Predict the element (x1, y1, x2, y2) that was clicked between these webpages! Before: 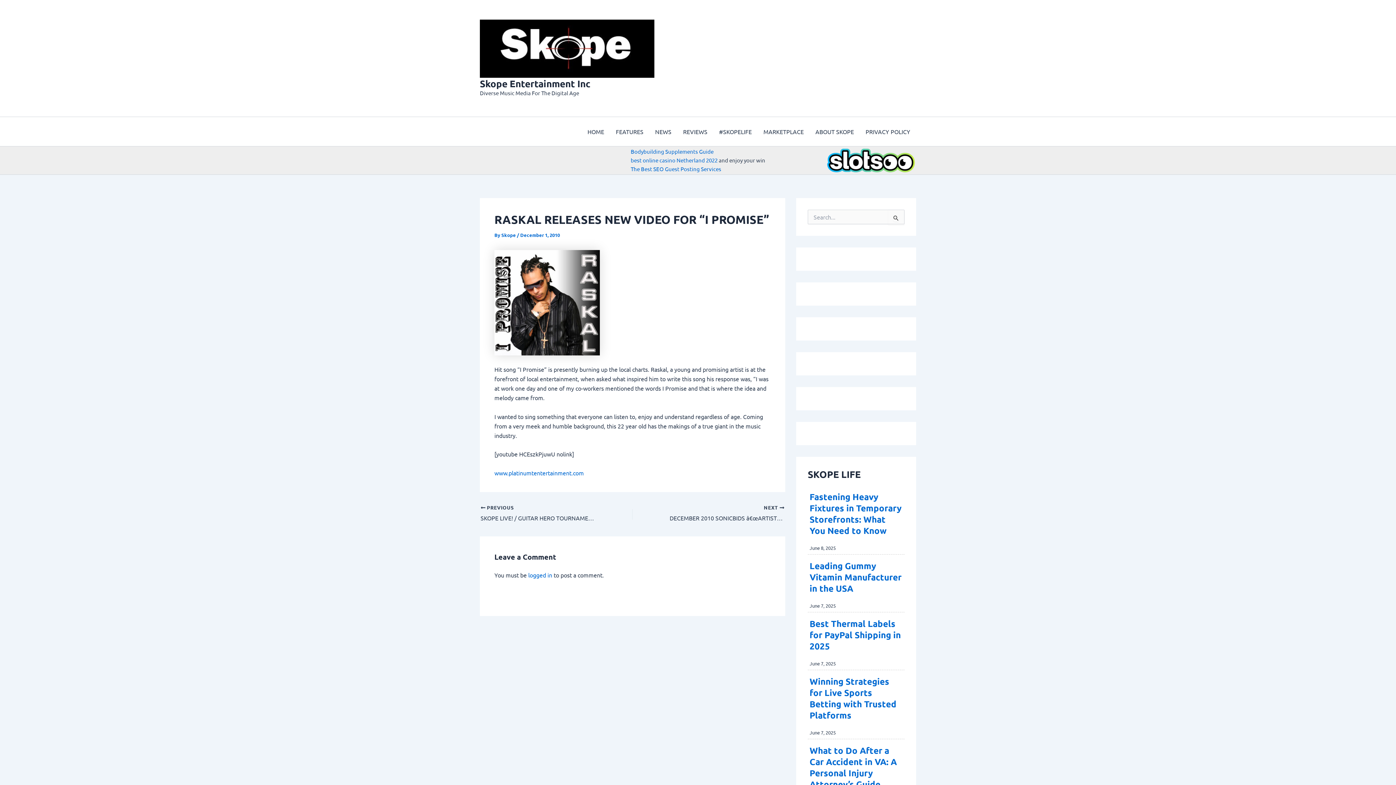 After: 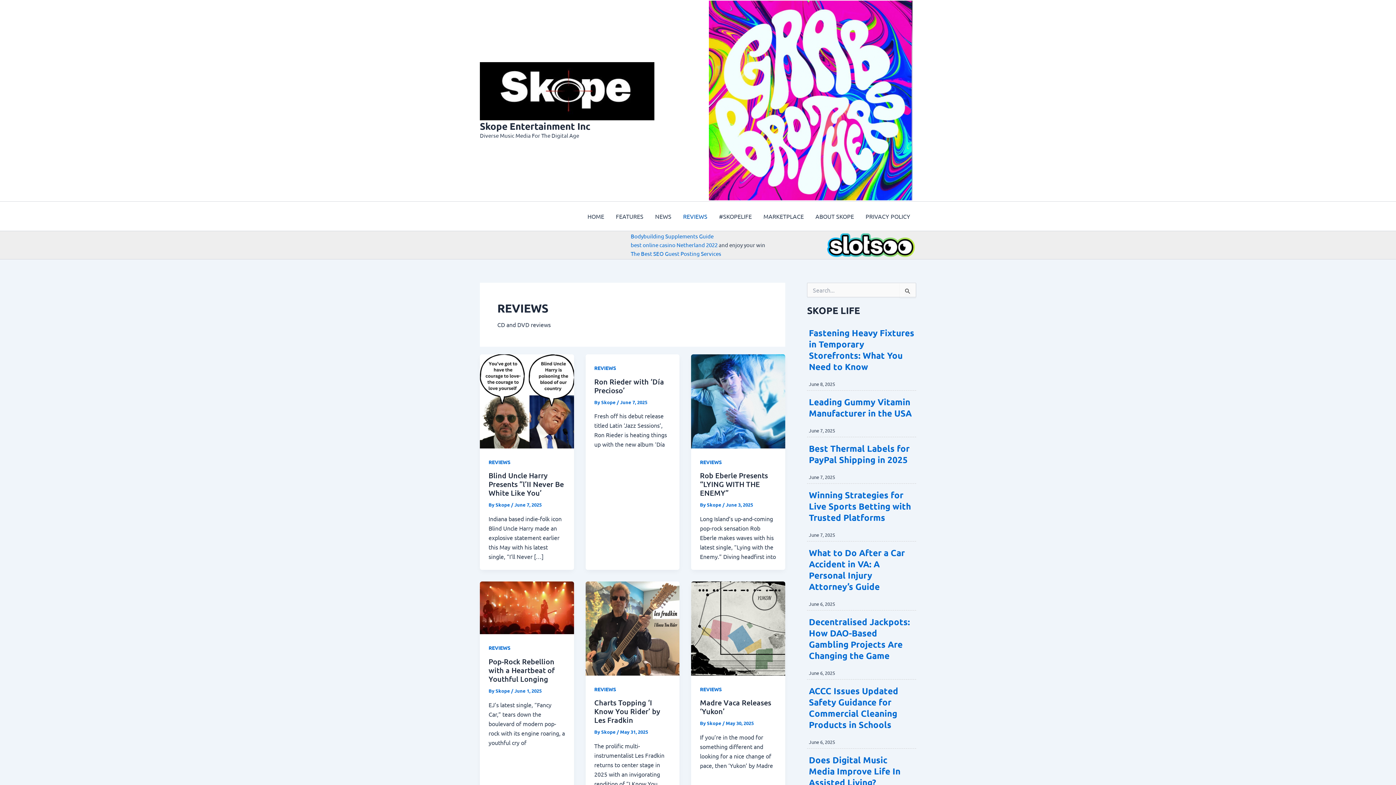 Action: bbox: (677, 117, 713, 146) label: REVIEWS